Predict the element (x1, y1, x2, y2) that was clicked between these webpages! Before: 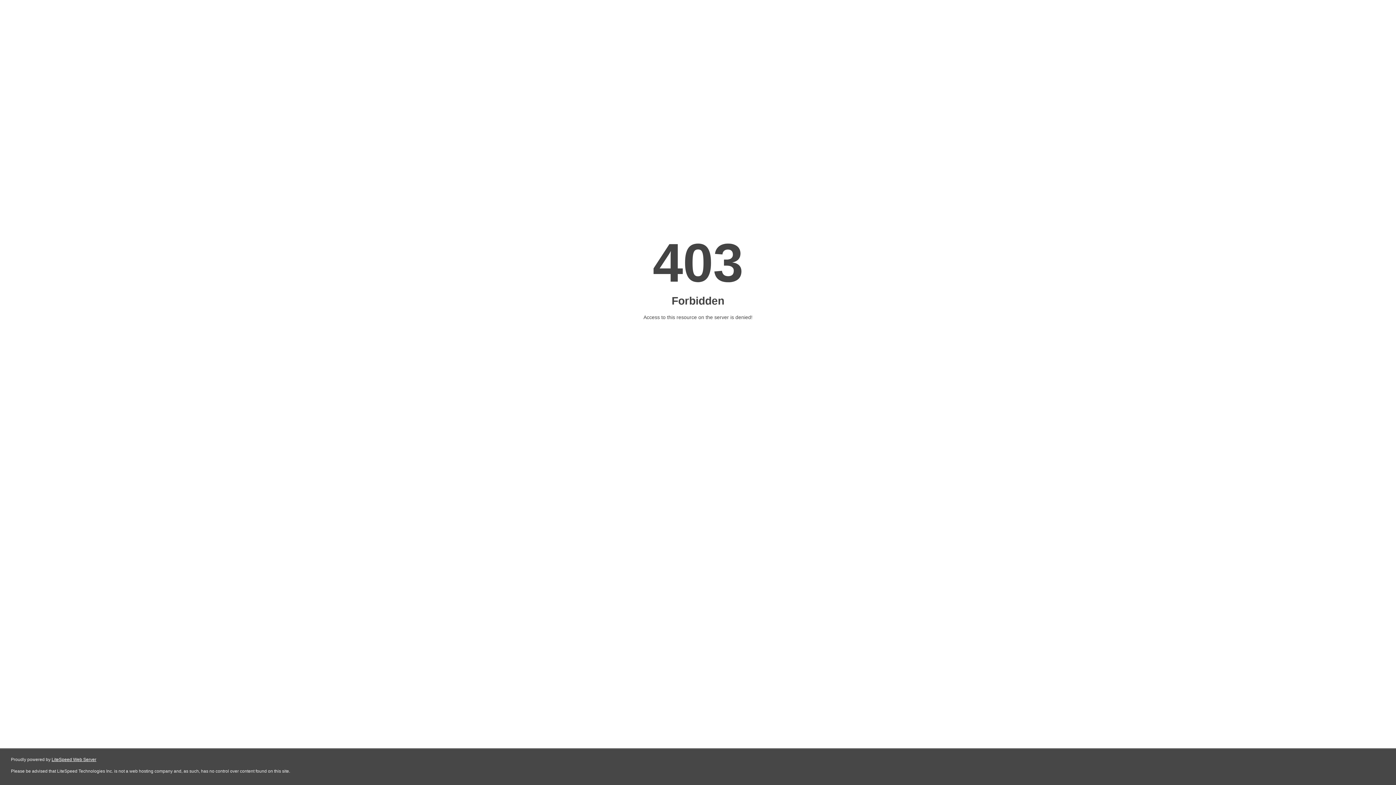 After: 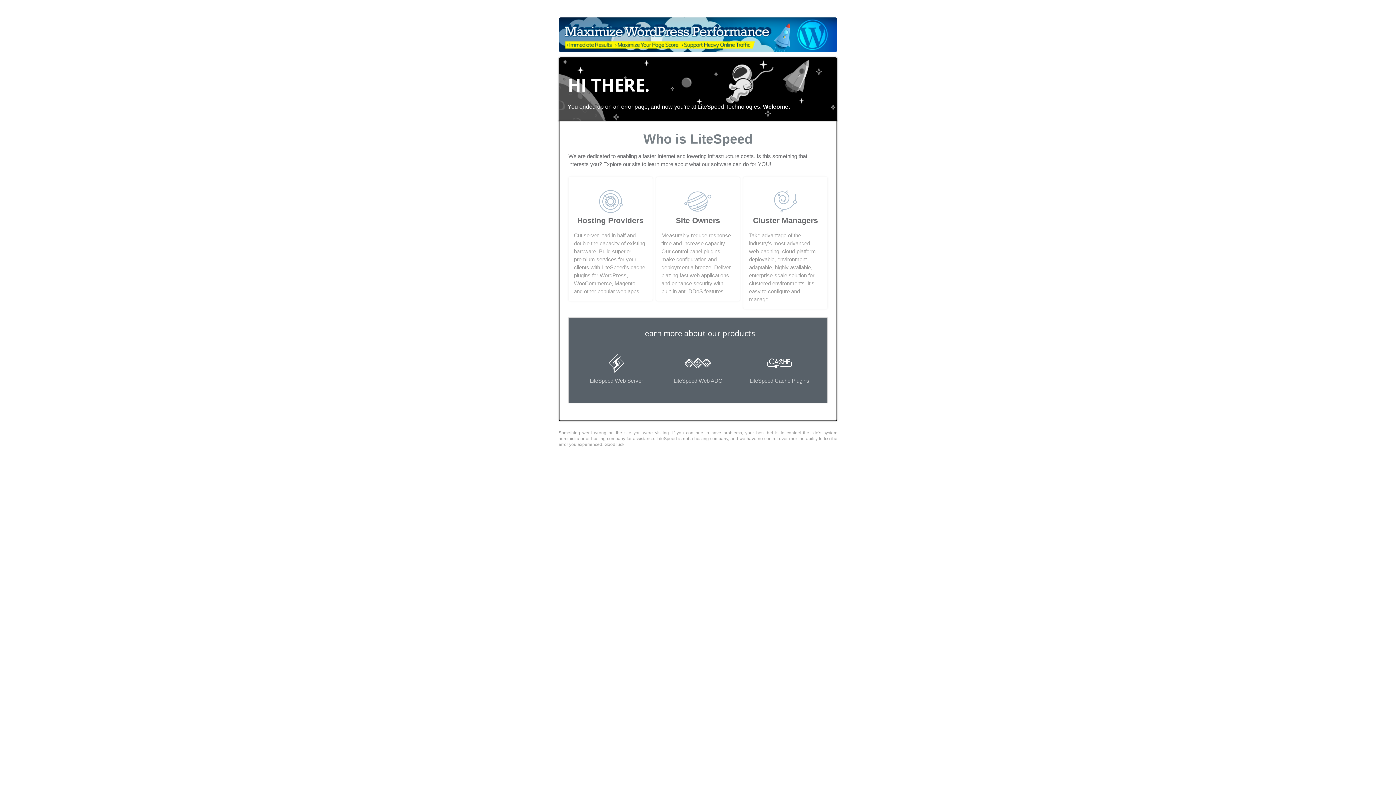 Action: label: LiteSpeed Web Server bbox: (51, 757, 96, 762)